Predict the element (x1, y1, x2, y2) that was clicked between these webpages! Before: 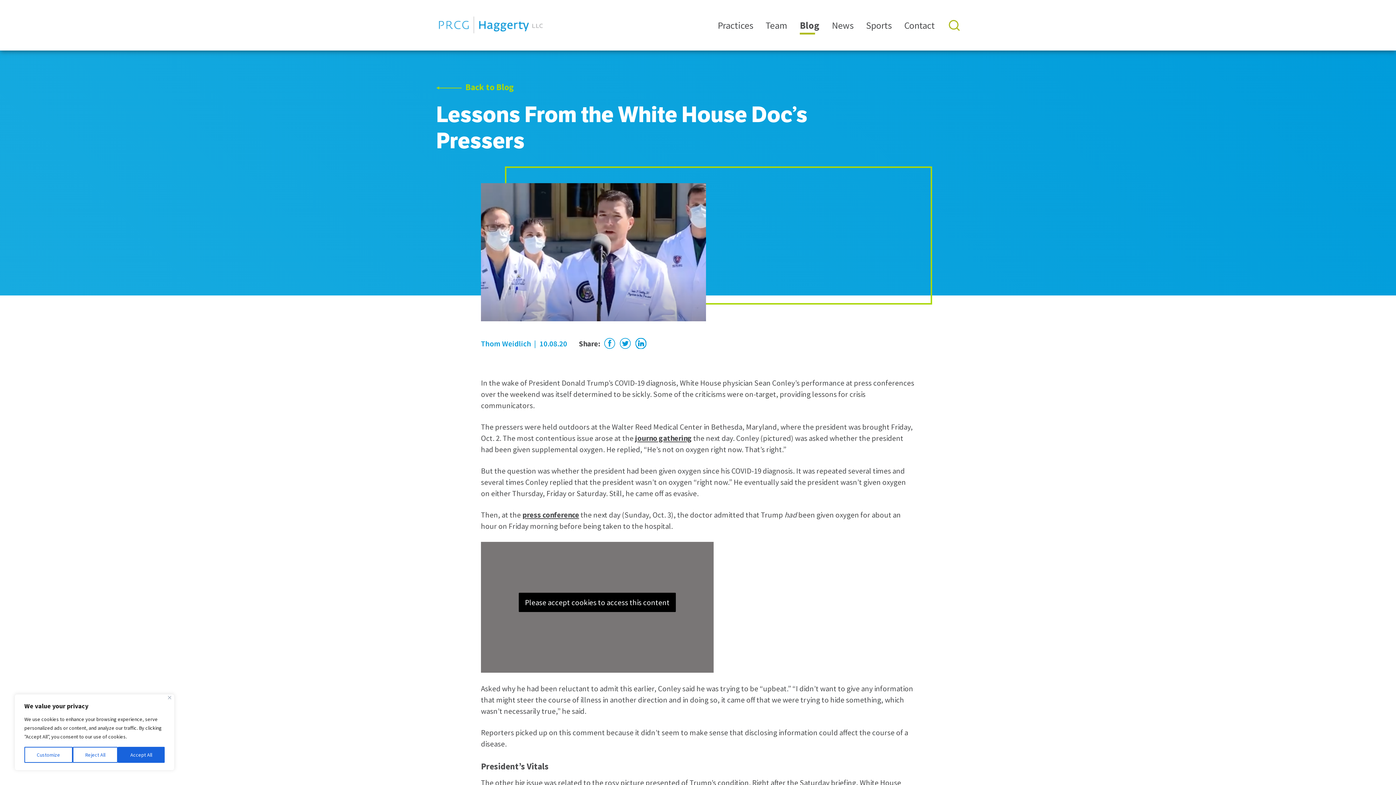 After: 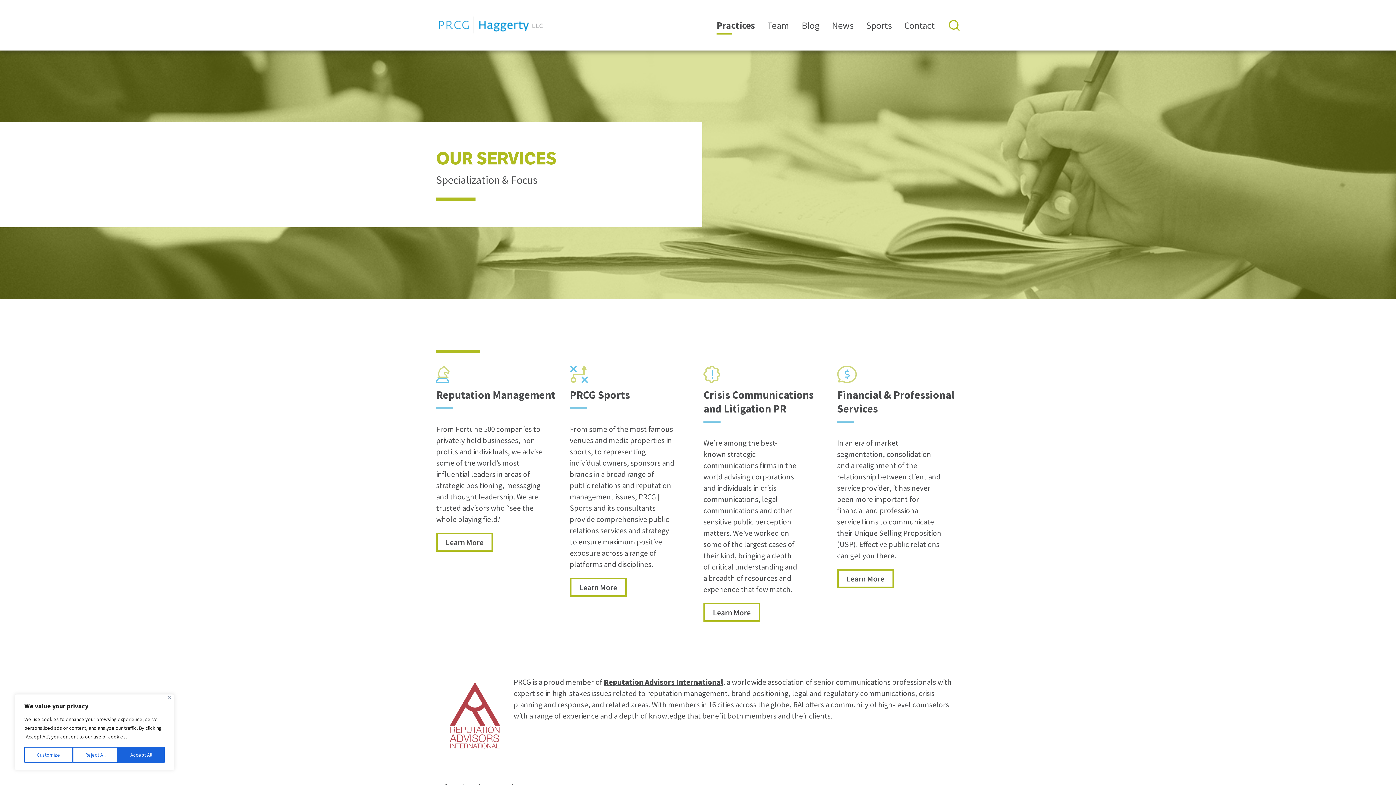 Action: bbox: (717, 19, 753, 31) label: Practices